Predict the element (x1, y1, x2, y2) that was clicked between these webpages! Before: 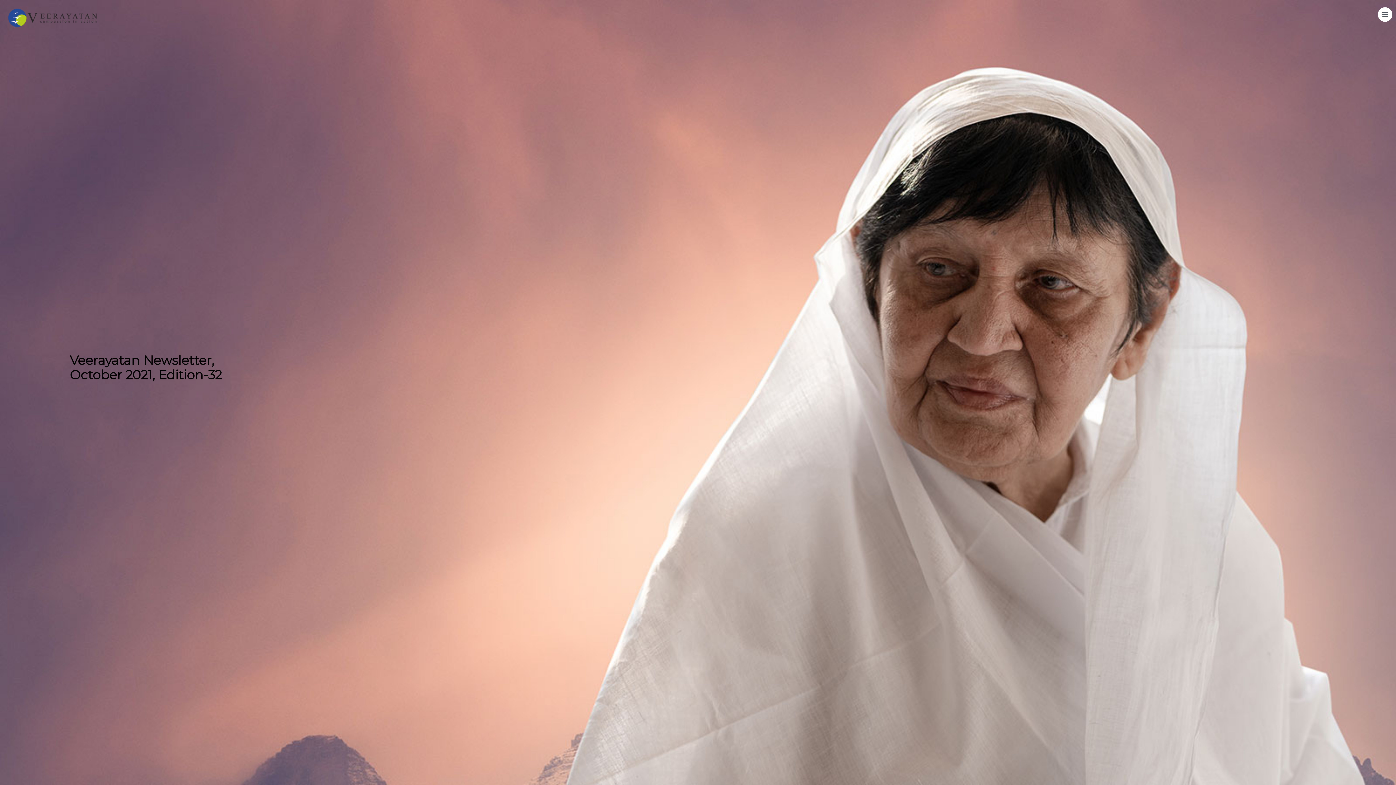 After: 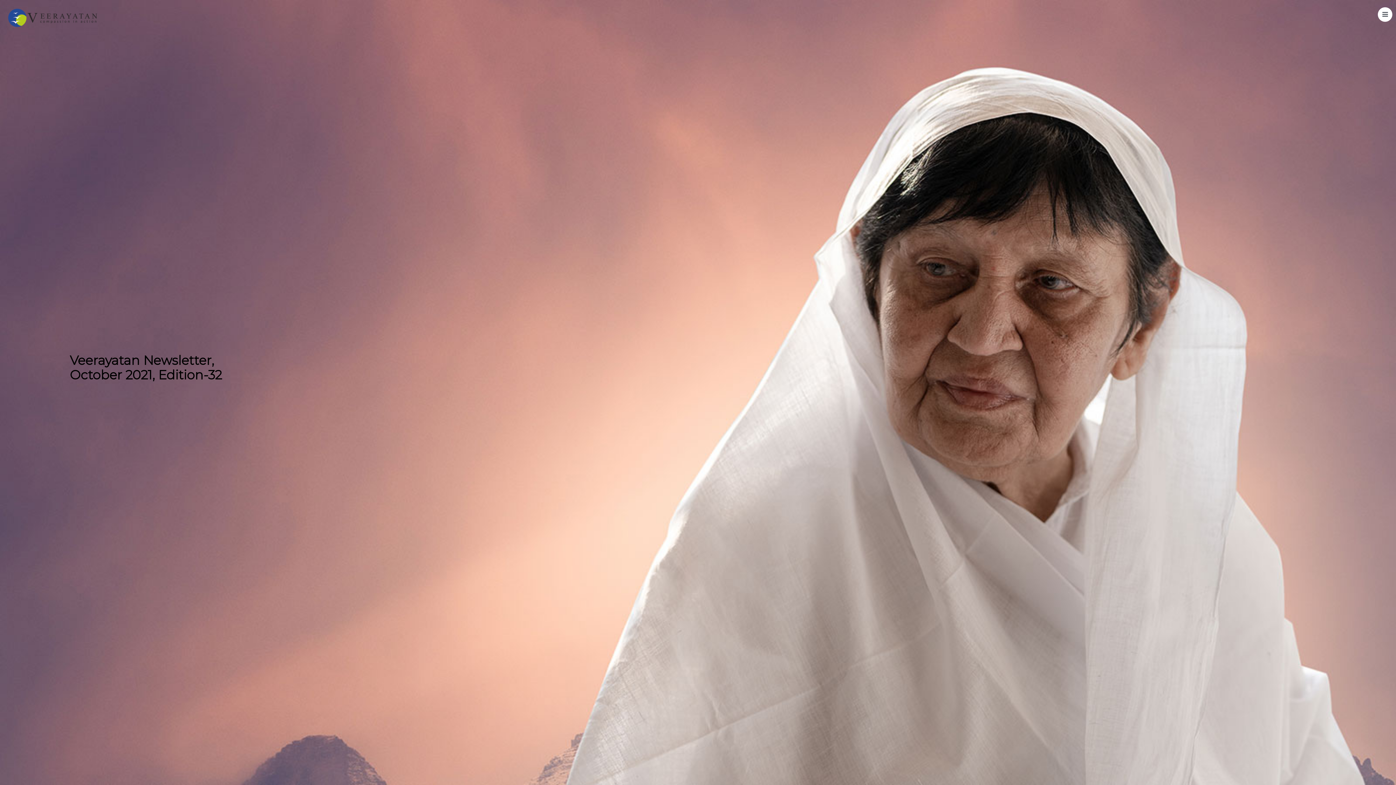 Action: bbox: (7, 7, 98, 28)